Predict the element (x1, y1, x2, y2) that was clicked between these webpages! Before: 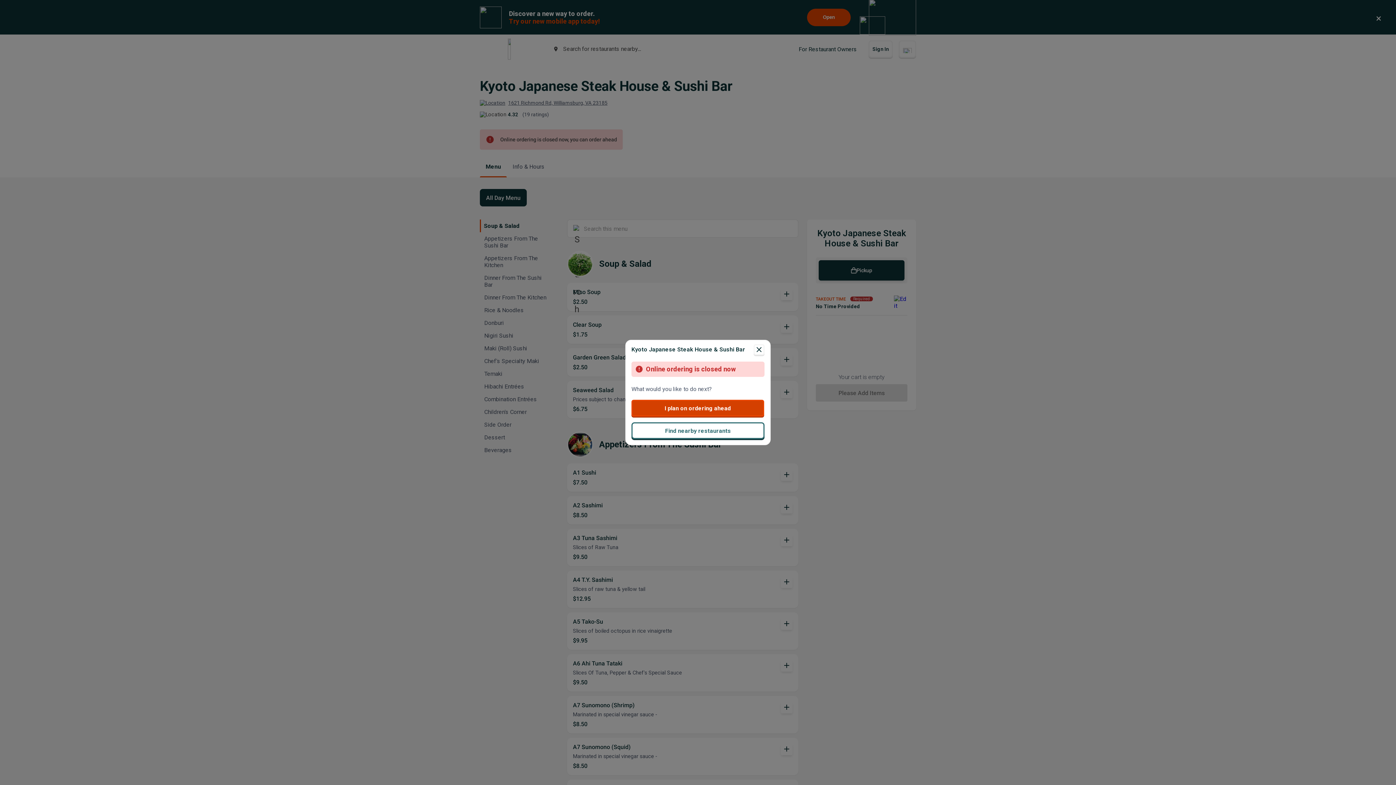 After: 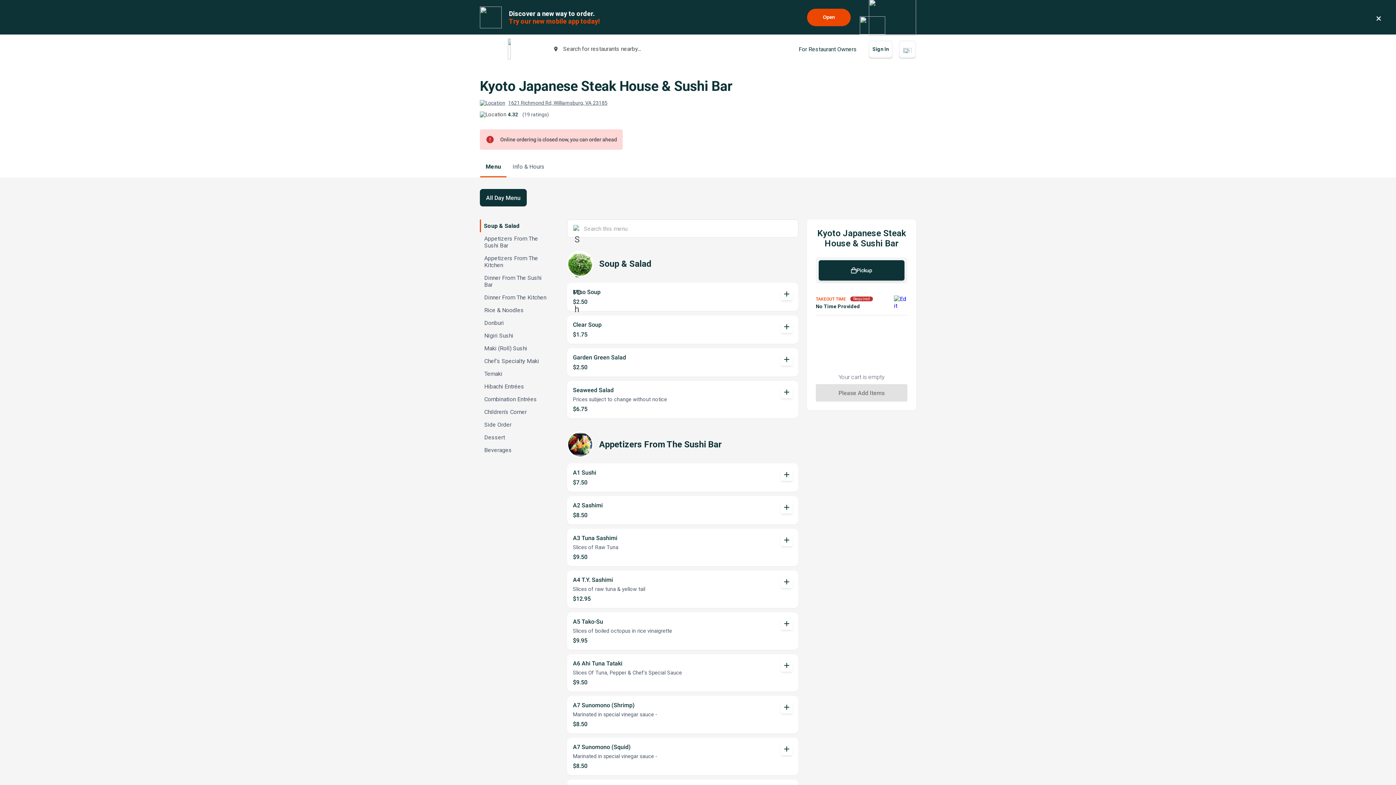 Action: bbox: (631, 400, 764, 416) label: I plan on ordering ahead